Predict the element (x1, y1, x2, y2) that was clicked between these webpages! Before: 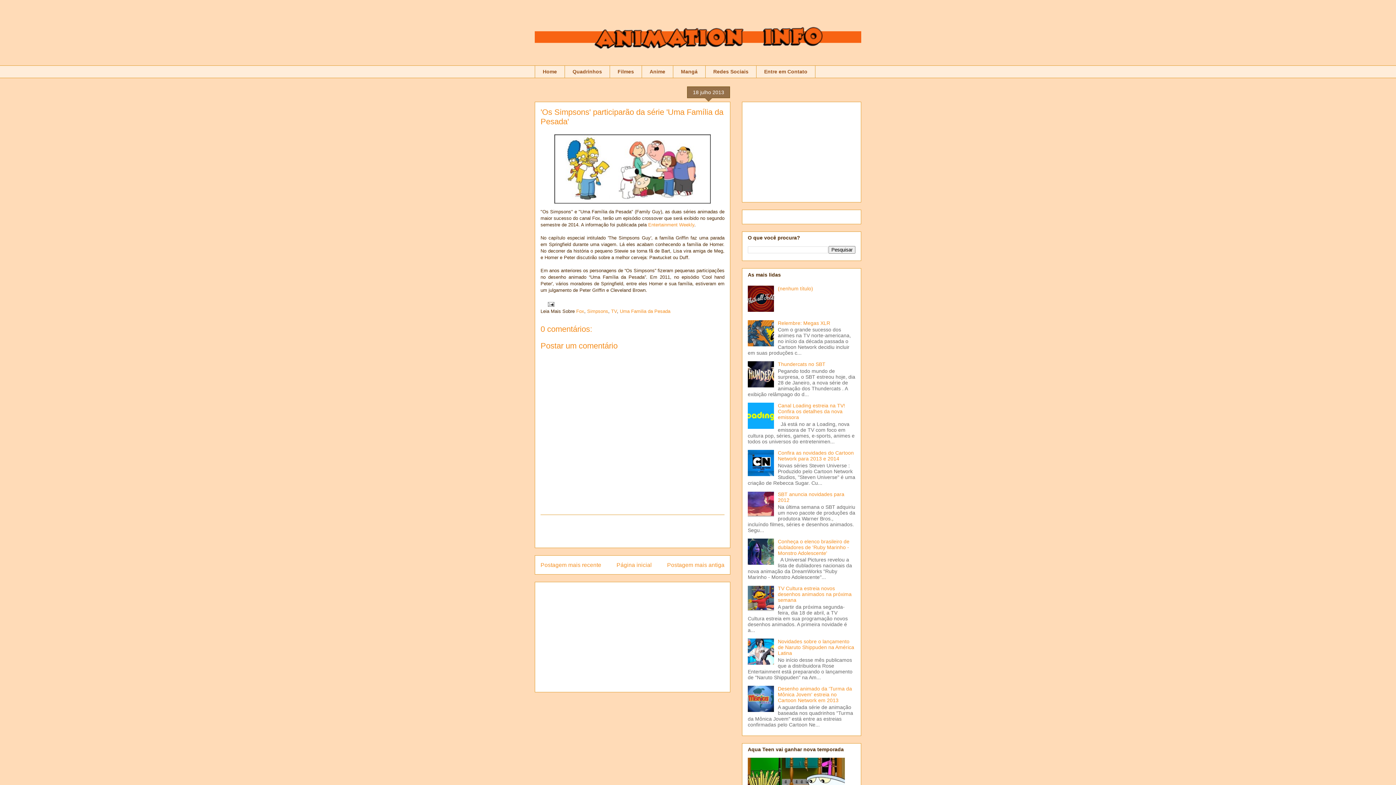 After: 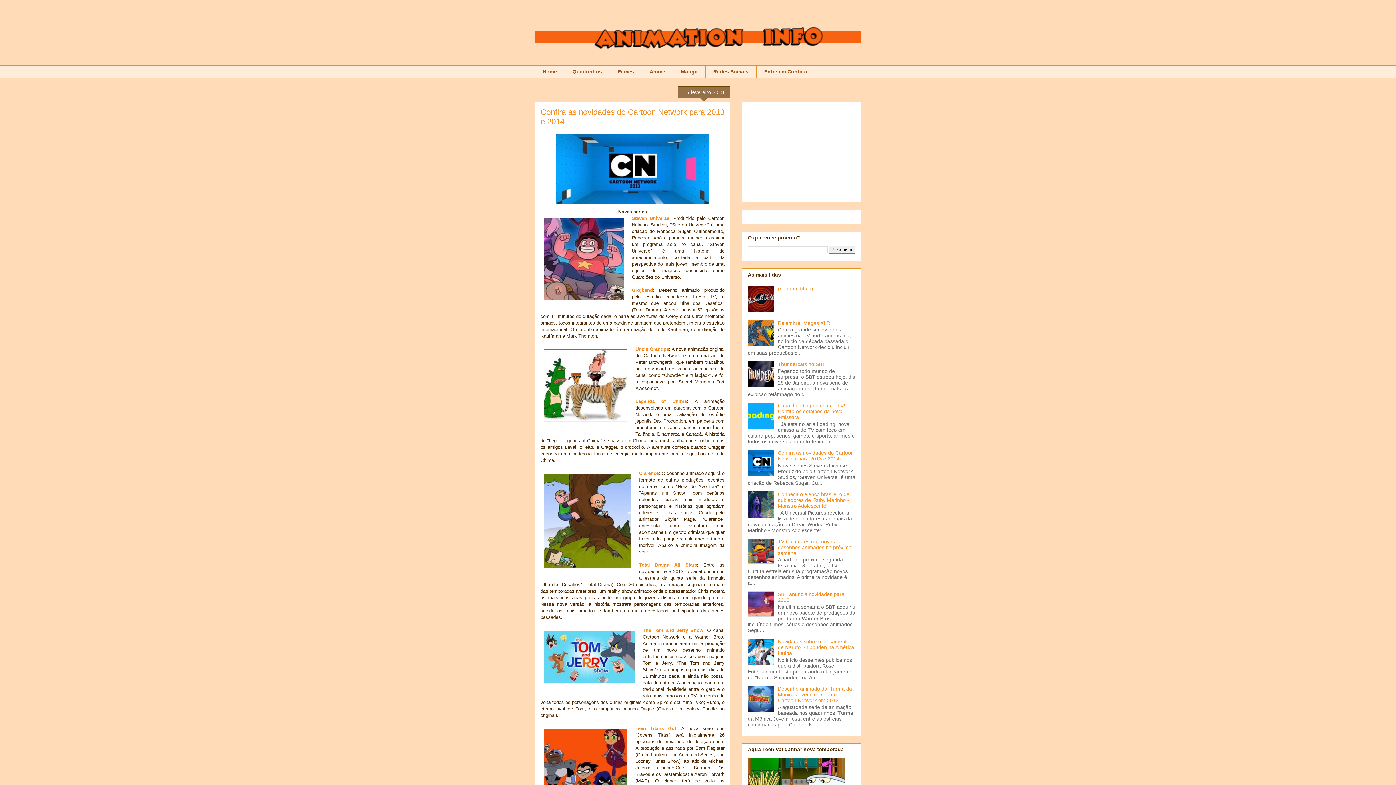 Action: label: Confira as novidades do Cartoon Network para 2013 e 2014 bbox: (778, 450, 854, 461)